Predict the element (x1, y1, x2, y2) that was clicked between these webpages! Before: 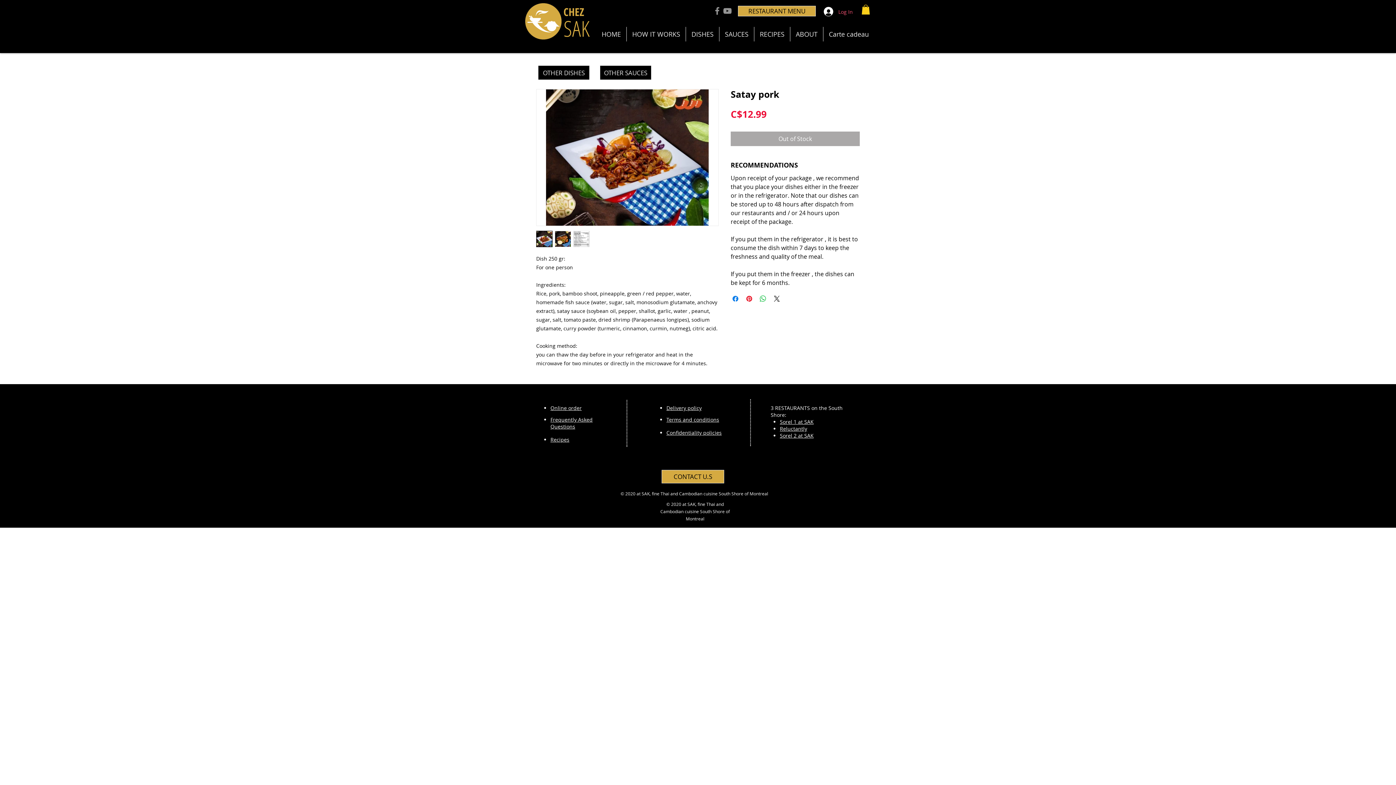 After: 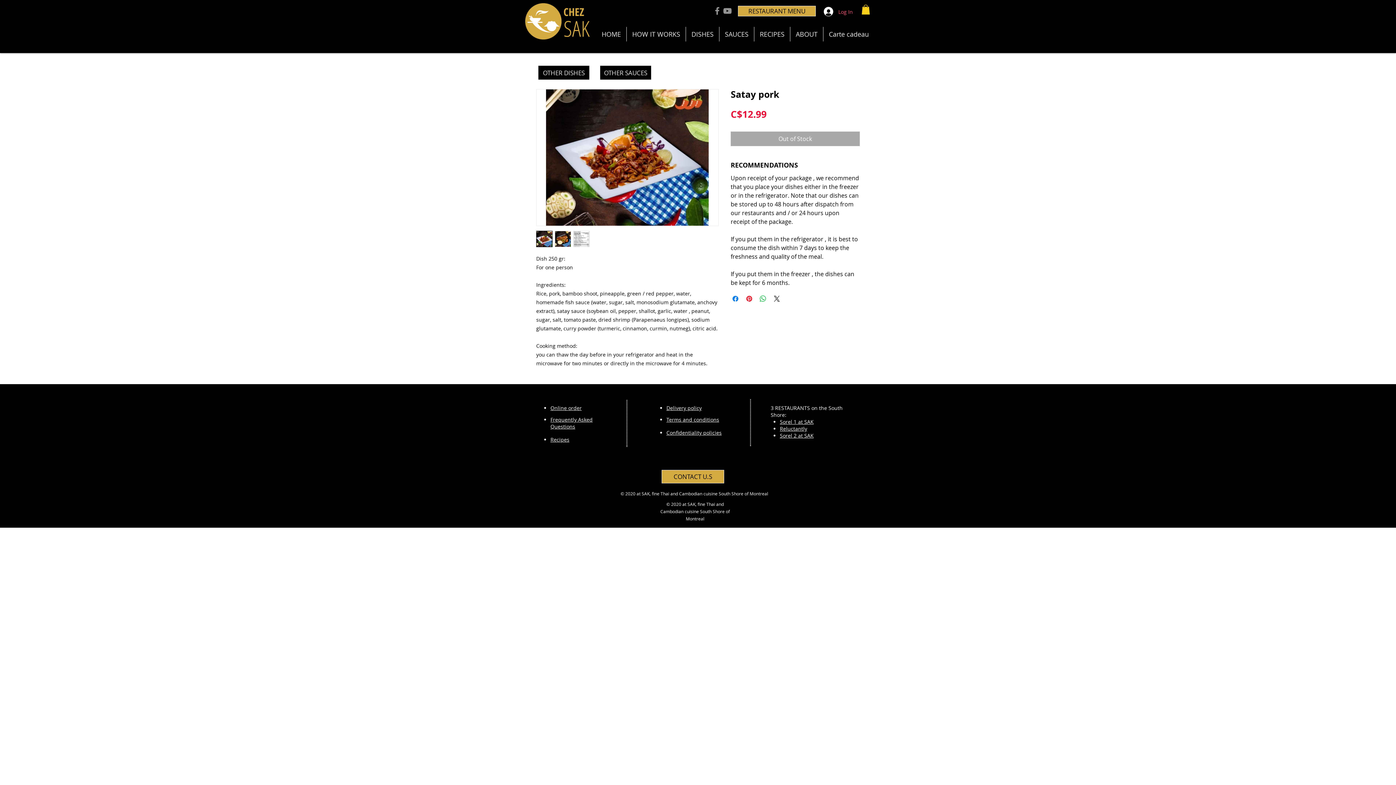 Action: bbox: (536, 231, 552, 247)